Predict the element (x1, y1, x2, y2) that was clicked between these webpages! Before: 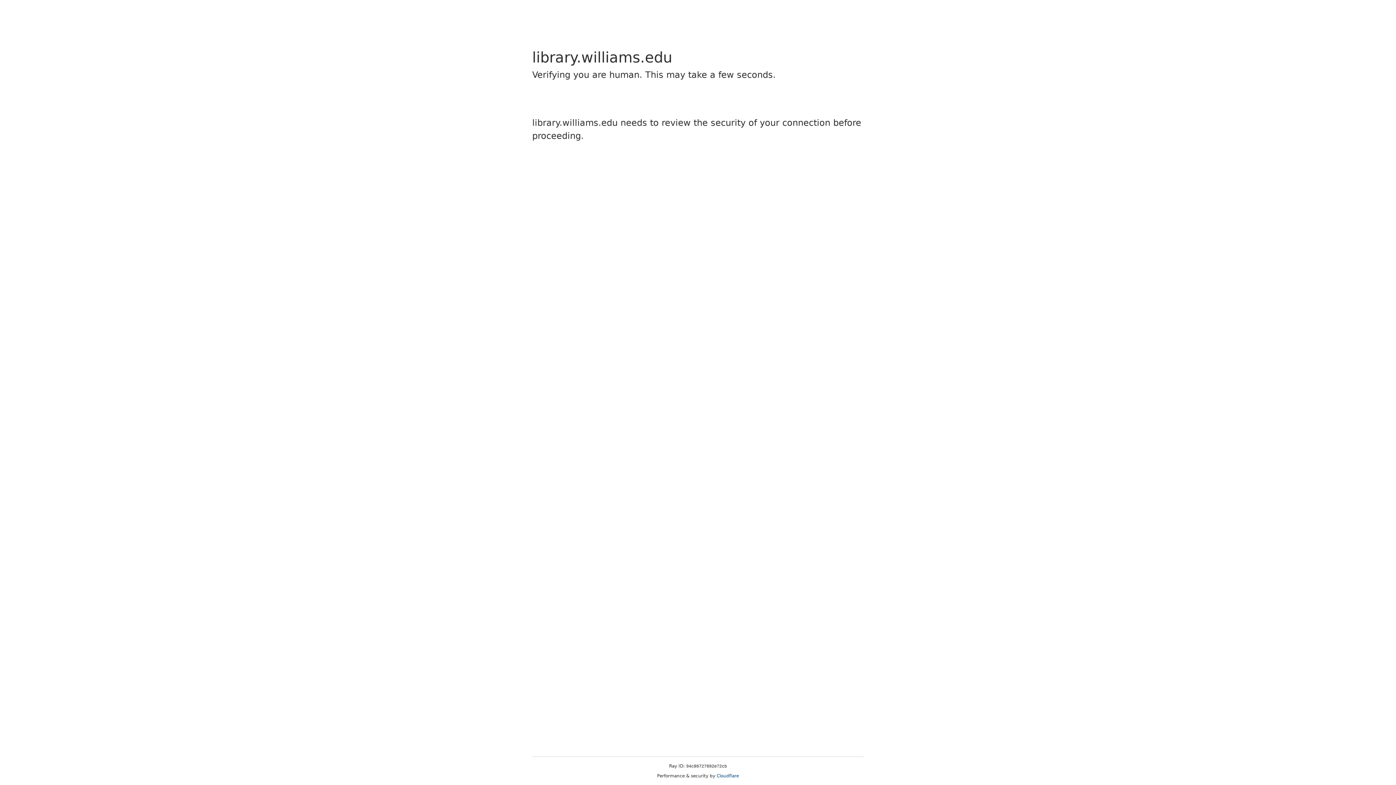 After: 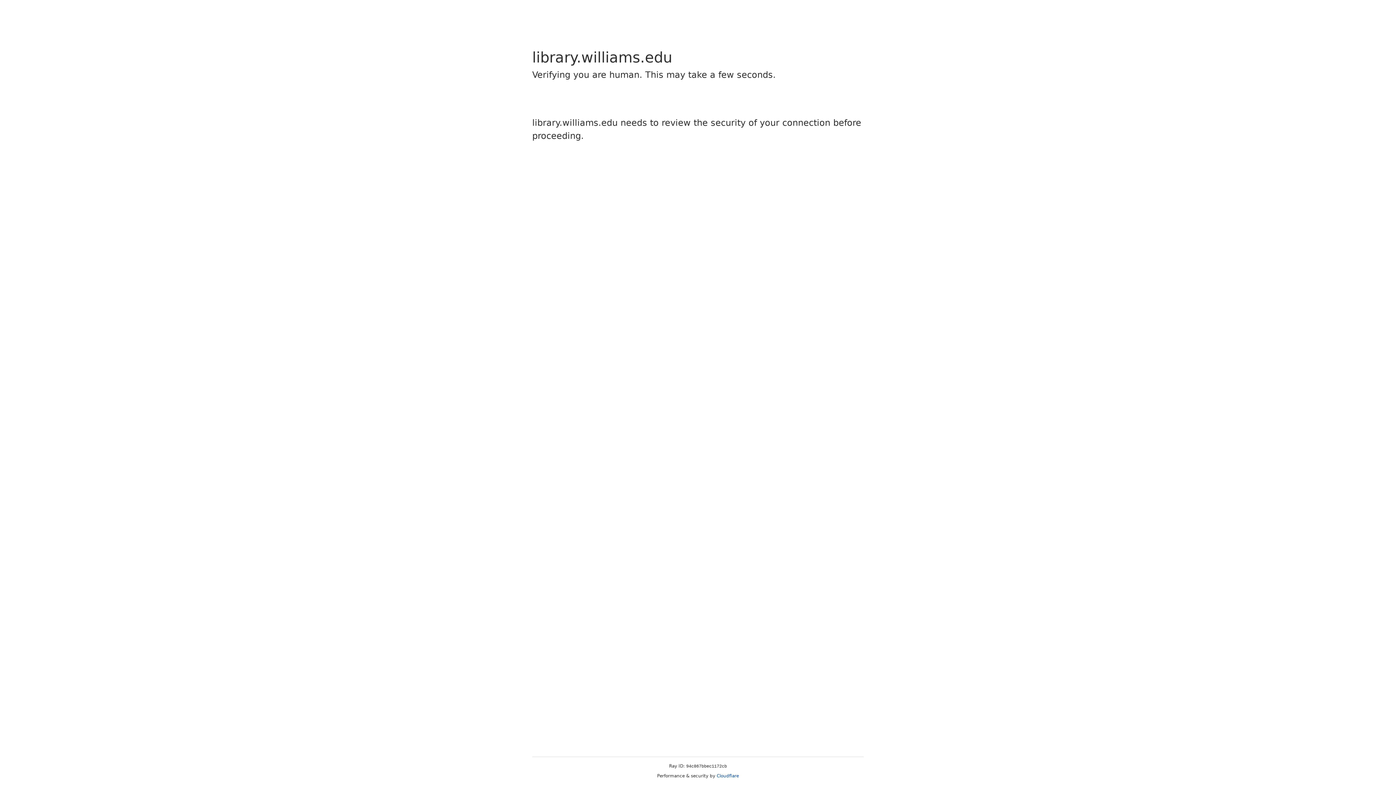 Action: bbox: (716, 773, 739, 778) label: Cloudflare